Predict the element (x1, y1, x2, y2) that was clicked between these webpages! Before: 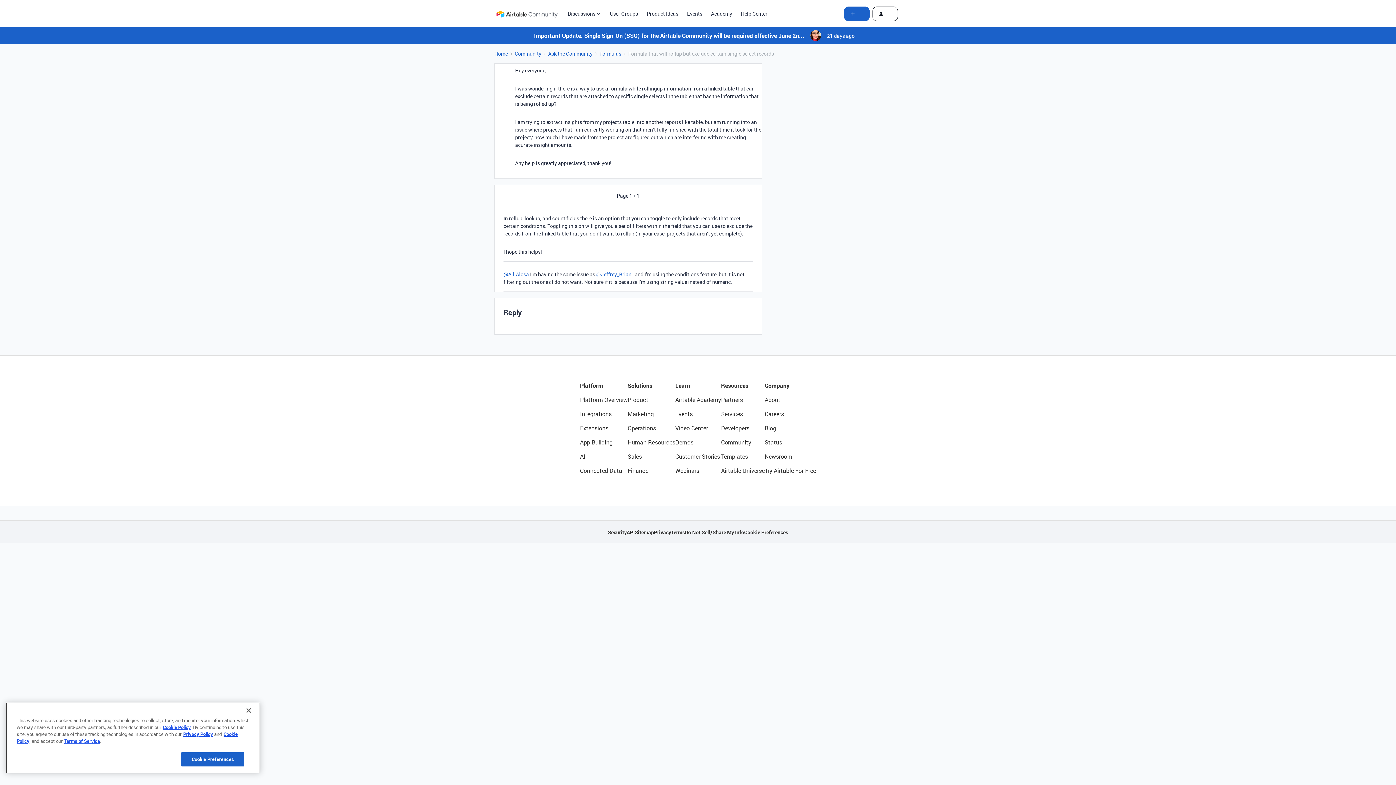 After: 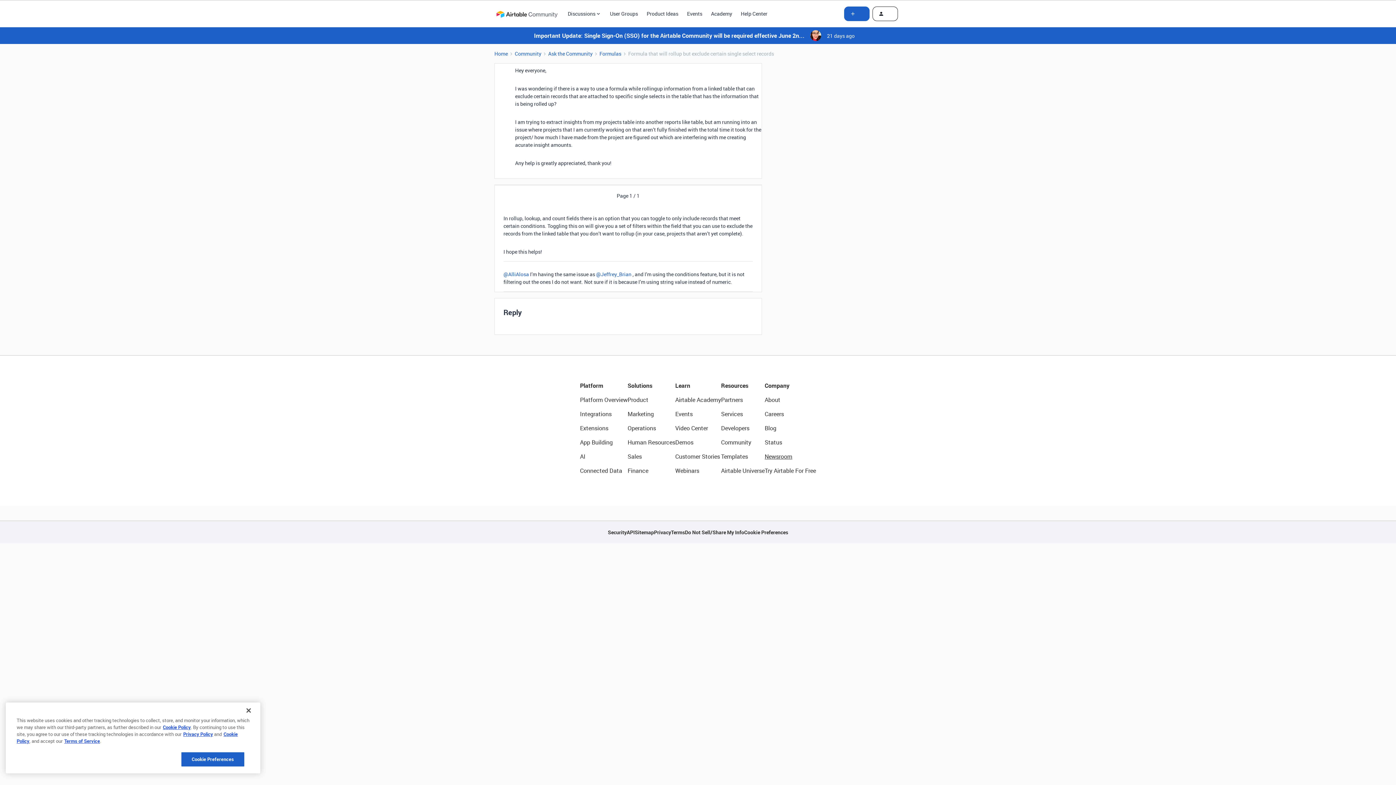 Action: label: Newsroom bbox: (764, 452, 816, 461)